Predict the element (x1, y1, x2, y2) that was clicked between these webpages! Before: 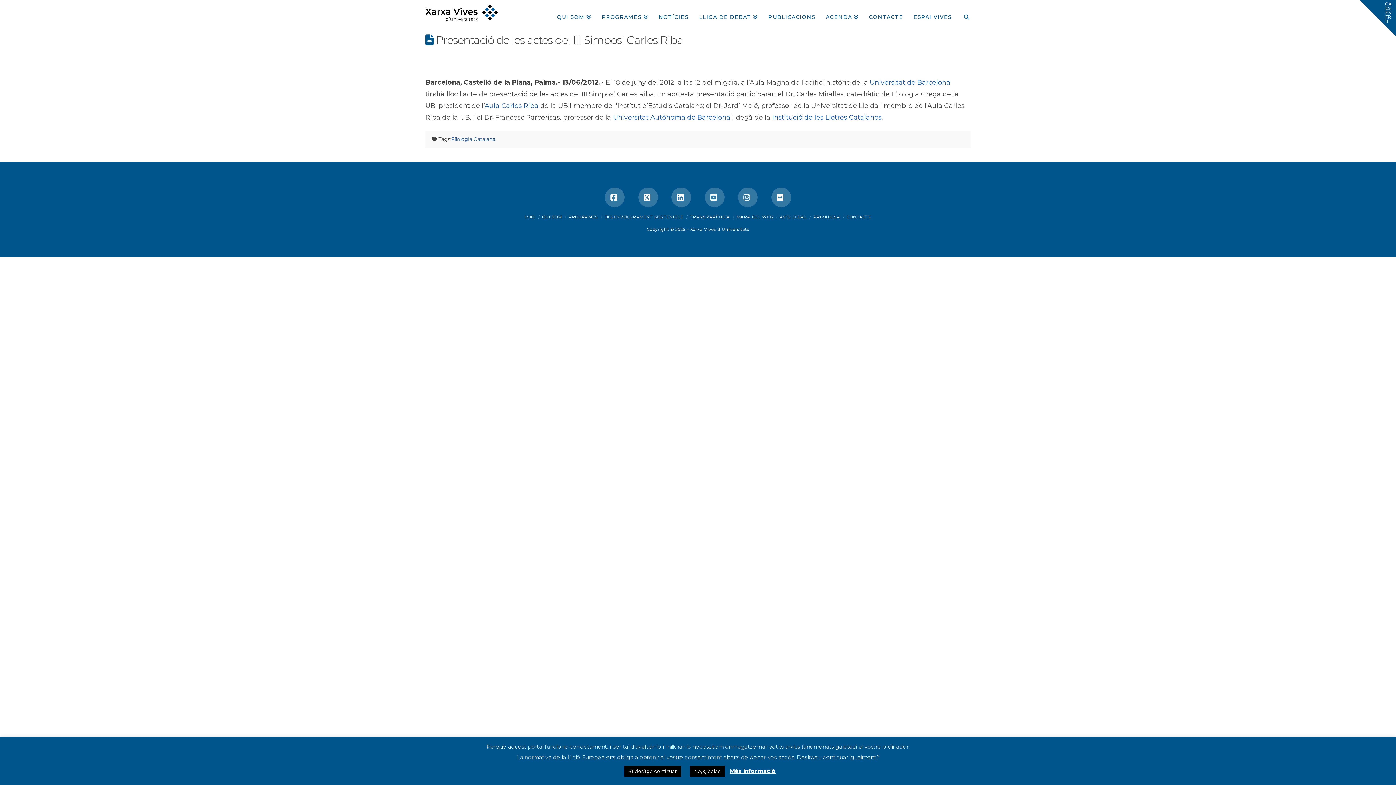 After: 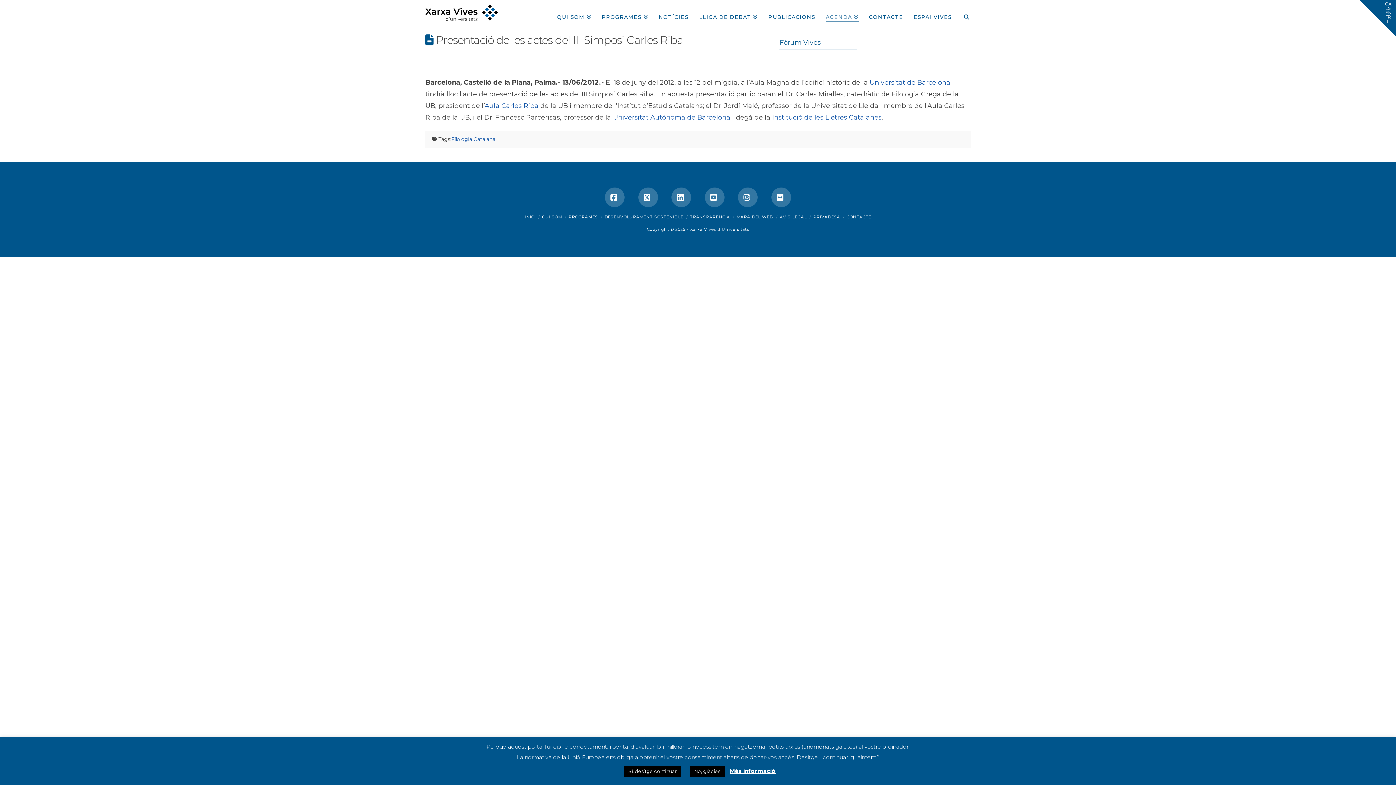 Action: bbox: (820, 0, 863, 29) label: AGENDA